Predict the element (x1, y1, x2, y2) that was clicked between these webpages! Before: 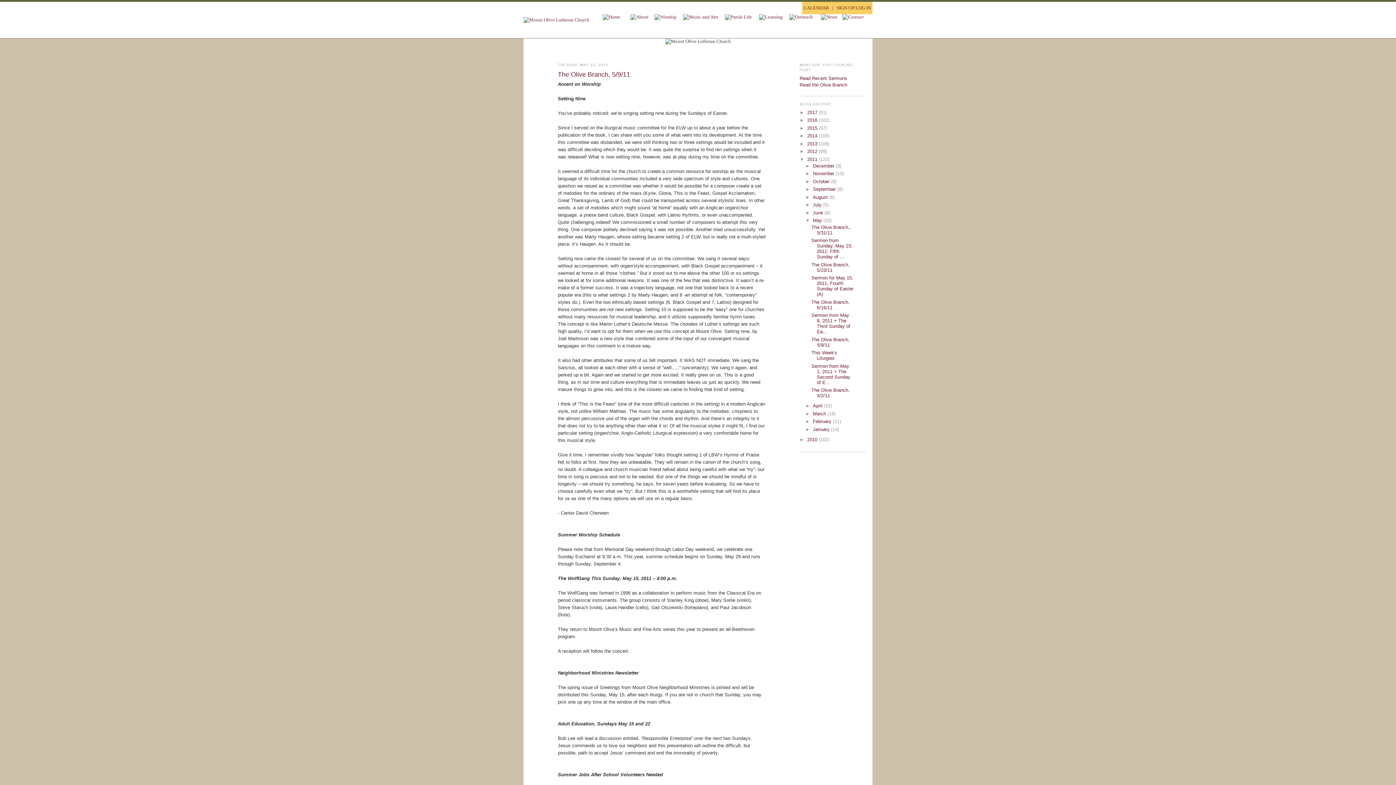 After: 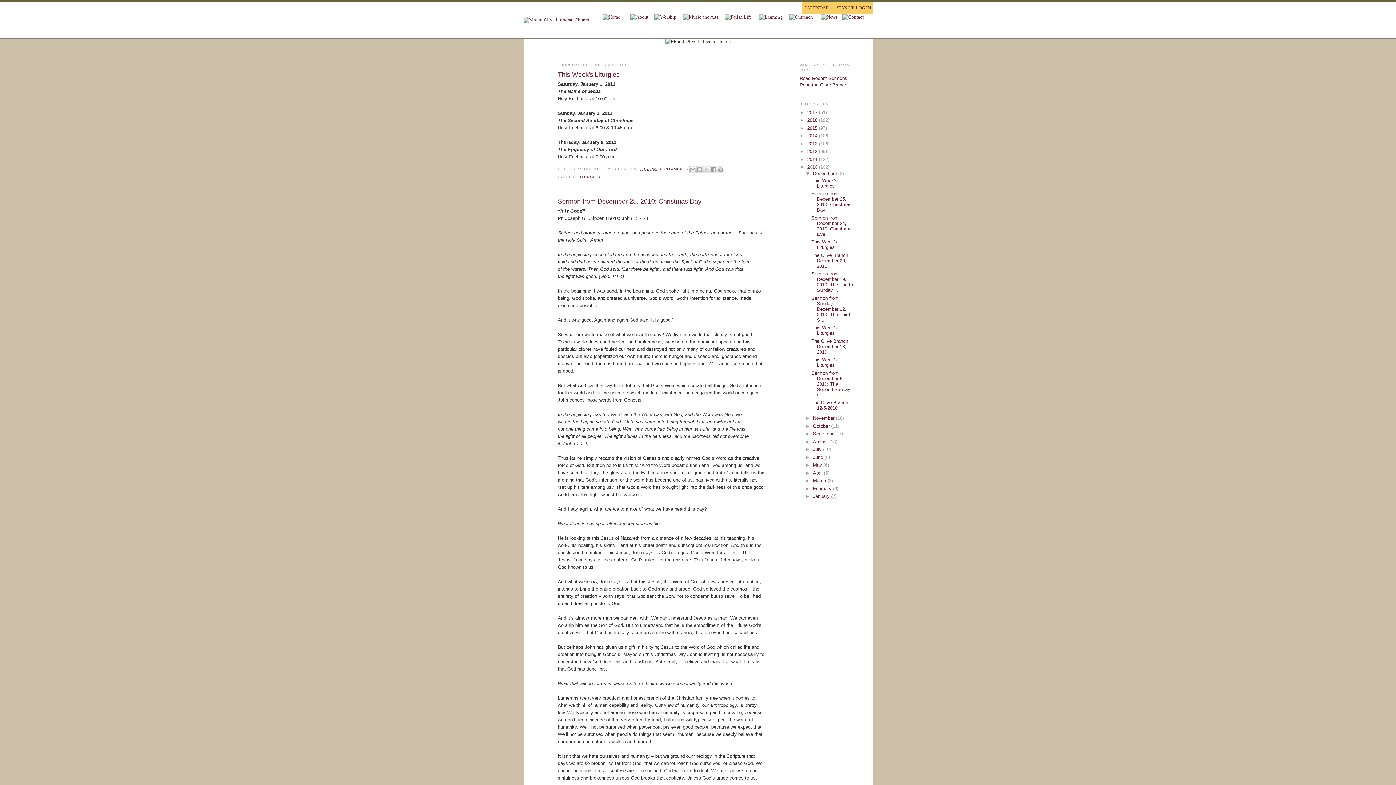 Action: label: 2010  bbox: (807, 436, 819, 442)